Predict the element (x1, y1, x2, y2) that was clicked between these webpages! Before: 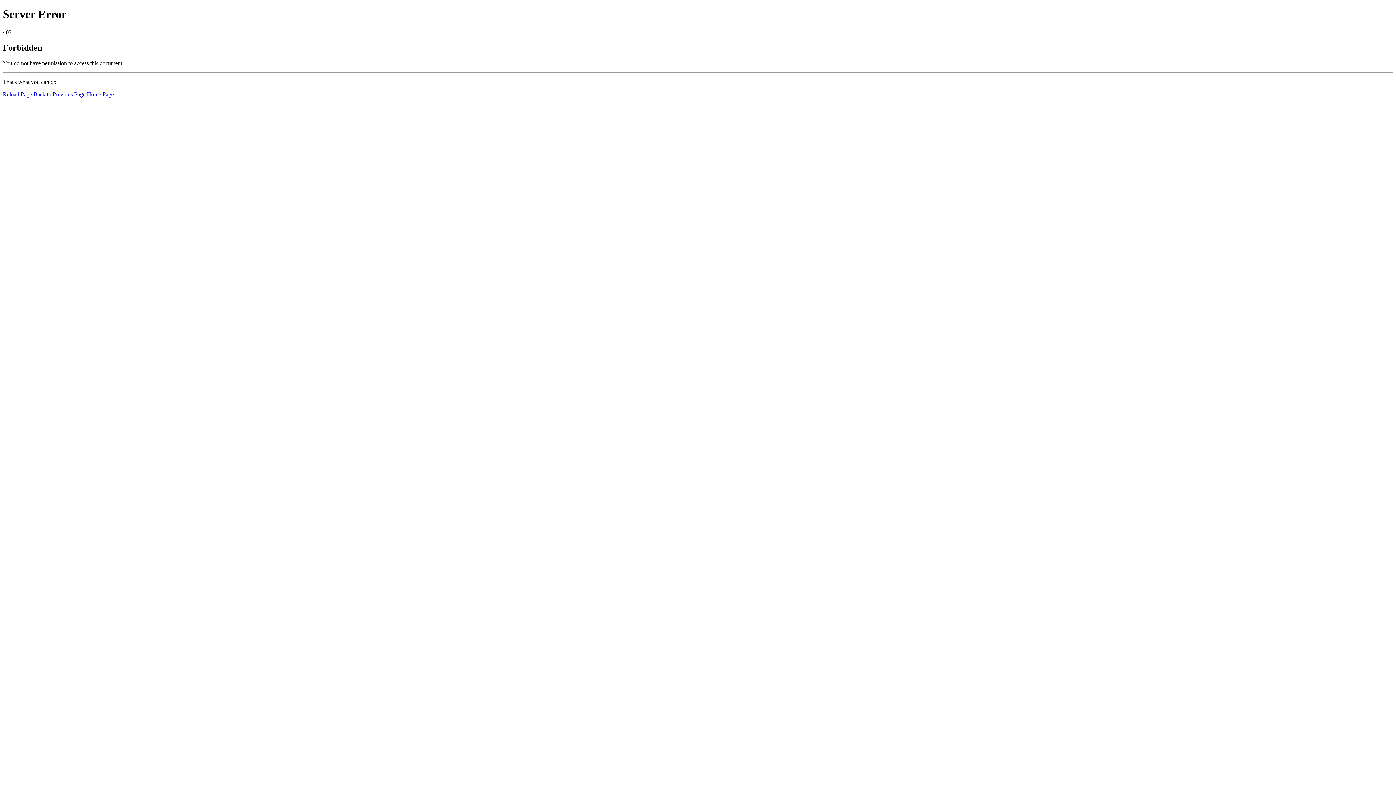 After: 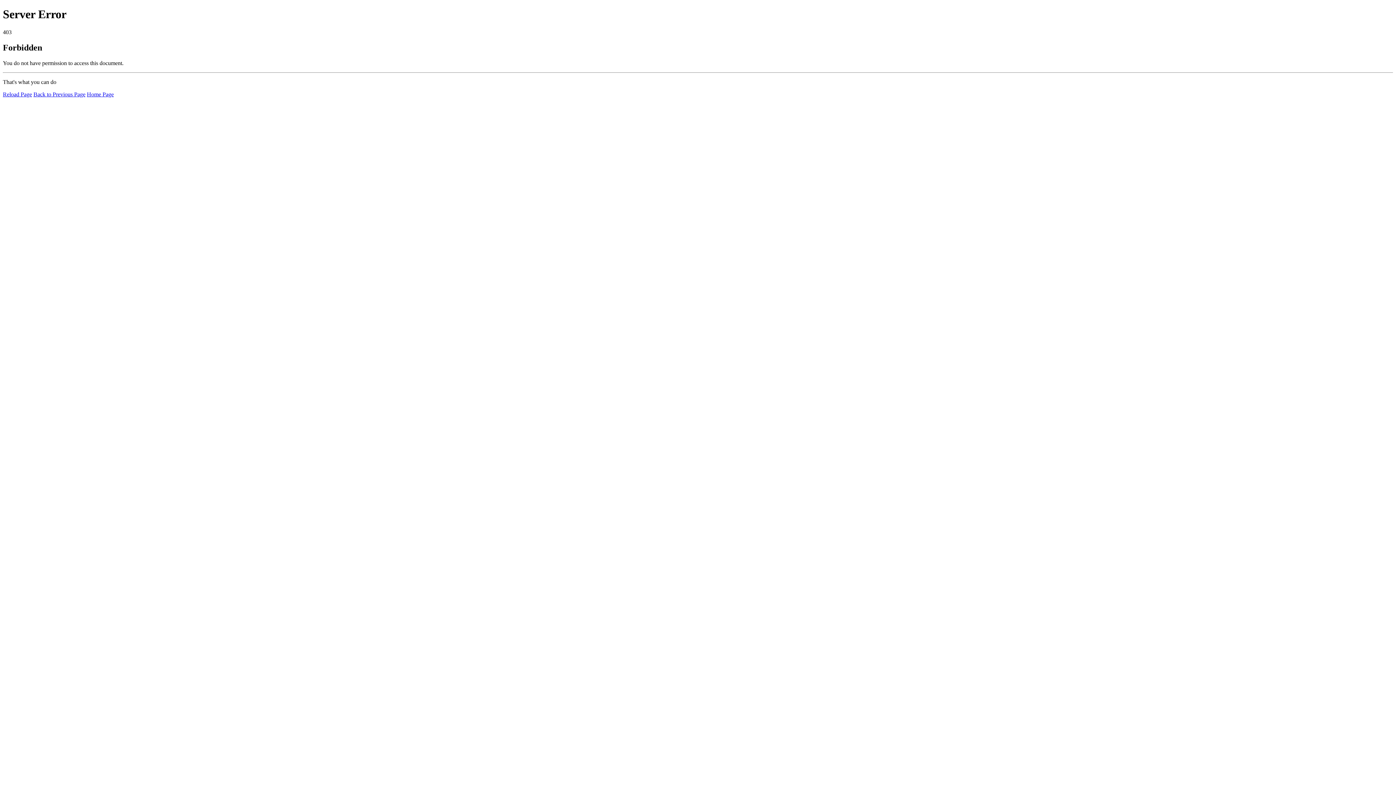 Action: label: Home Page bbox: (86, 91, 113, 97)